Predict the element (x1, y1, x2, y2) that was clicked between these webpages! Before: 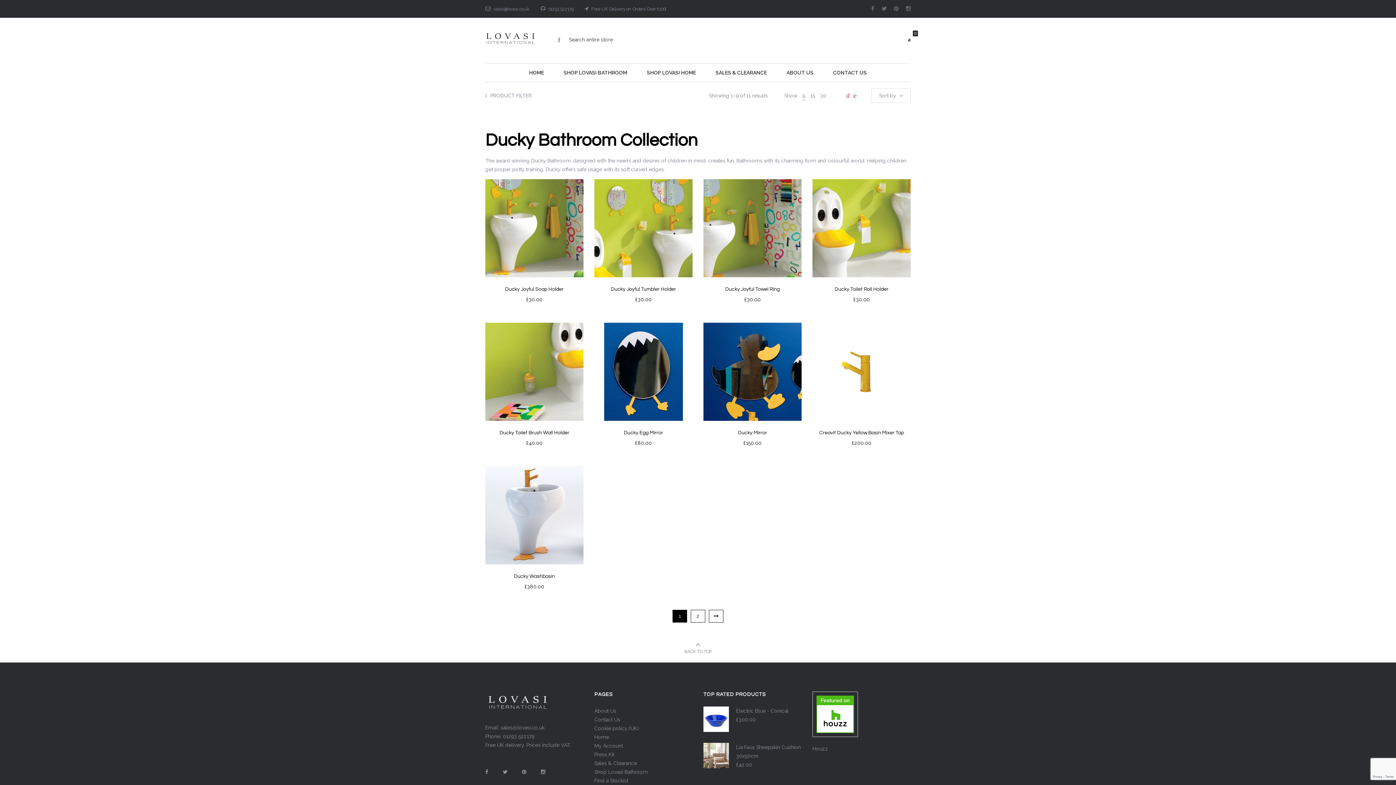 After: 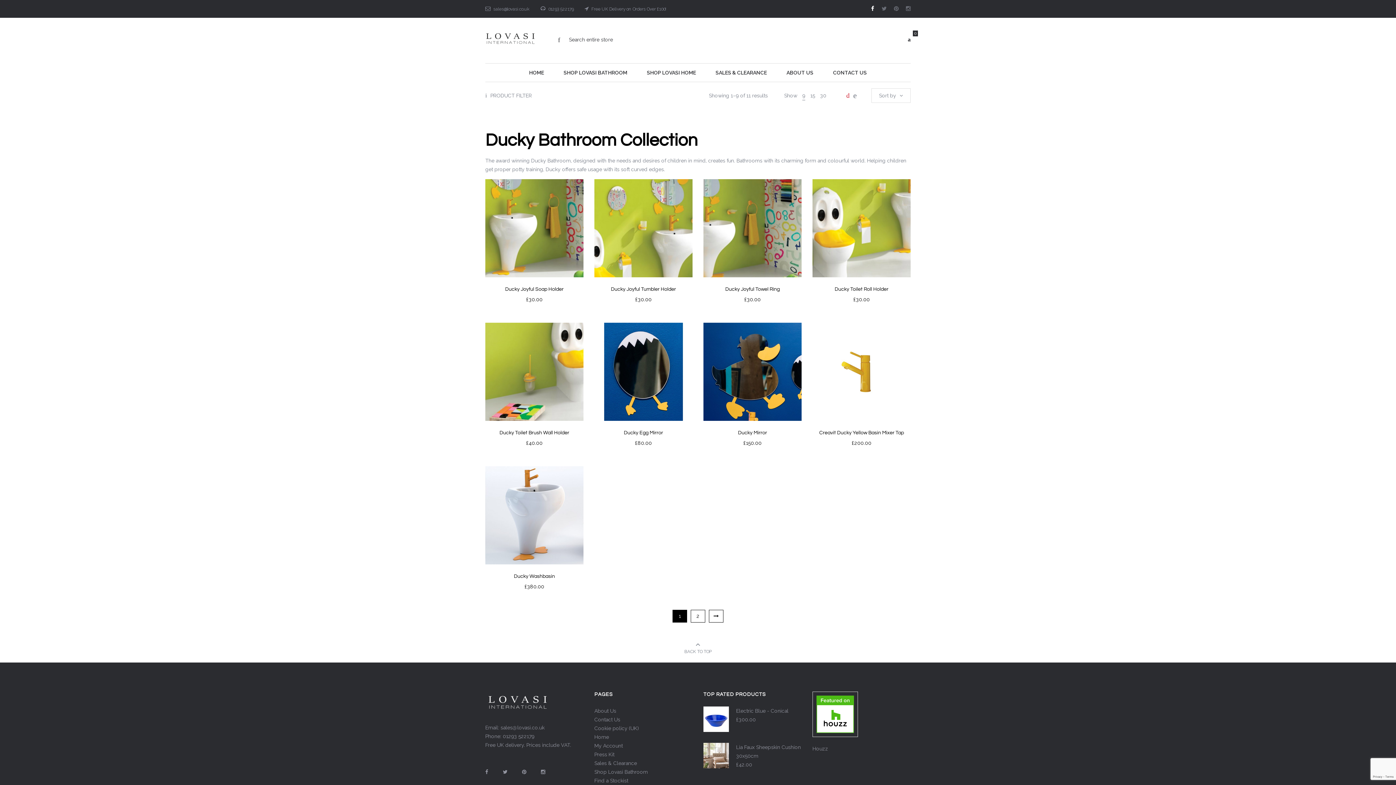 Action: bbox: (871, 4, 874, 13)